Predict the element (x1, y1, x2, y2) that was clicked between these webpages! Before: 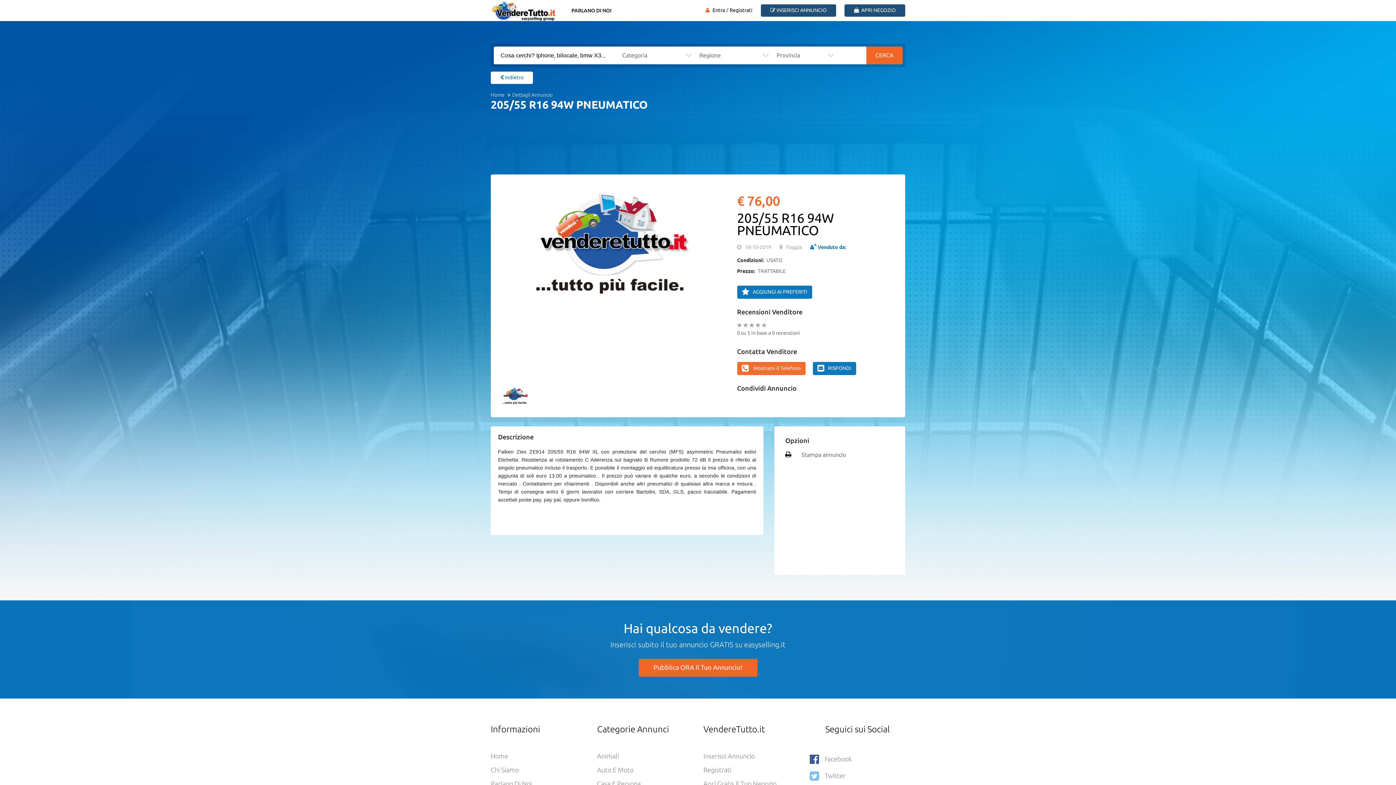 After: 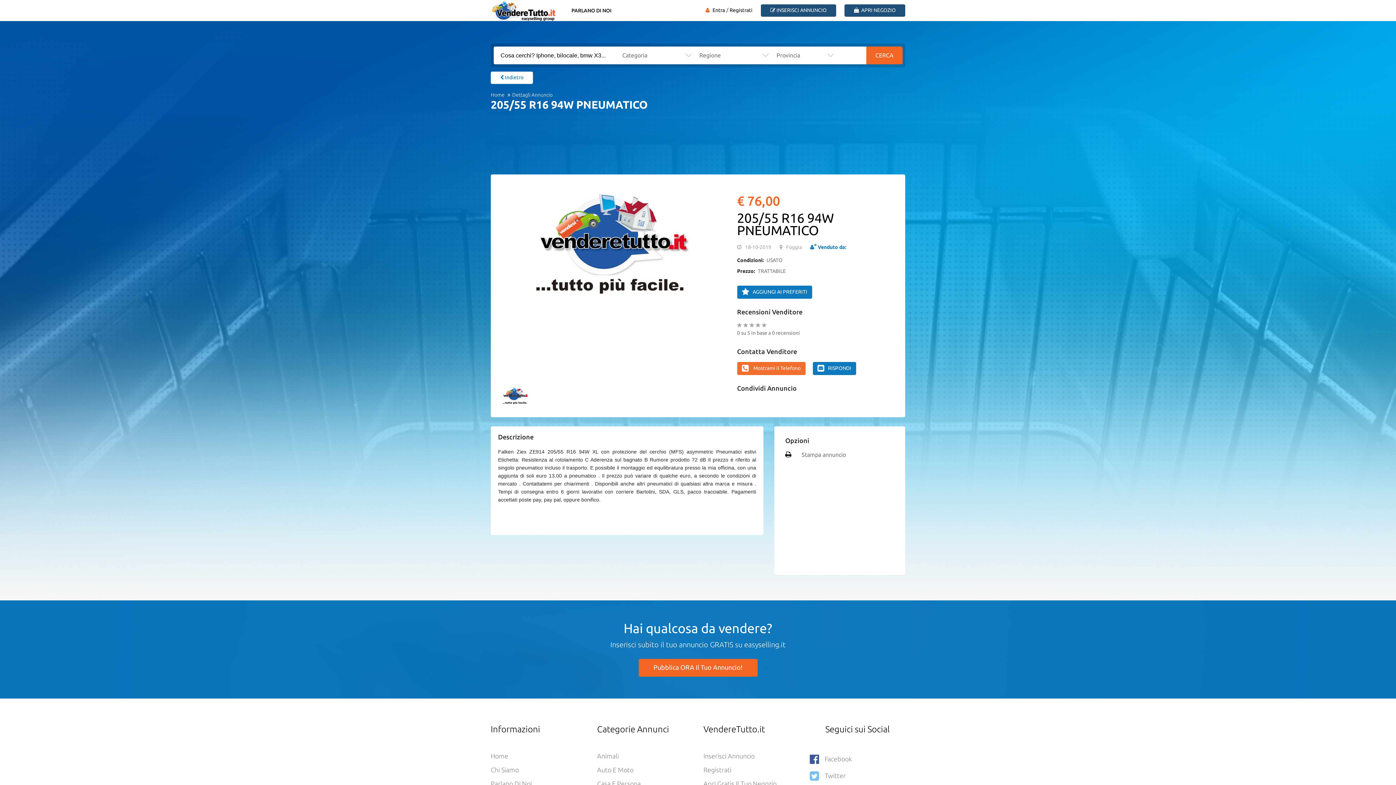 Action: bbox: (490, 71, 533, 83) label:  Indietro